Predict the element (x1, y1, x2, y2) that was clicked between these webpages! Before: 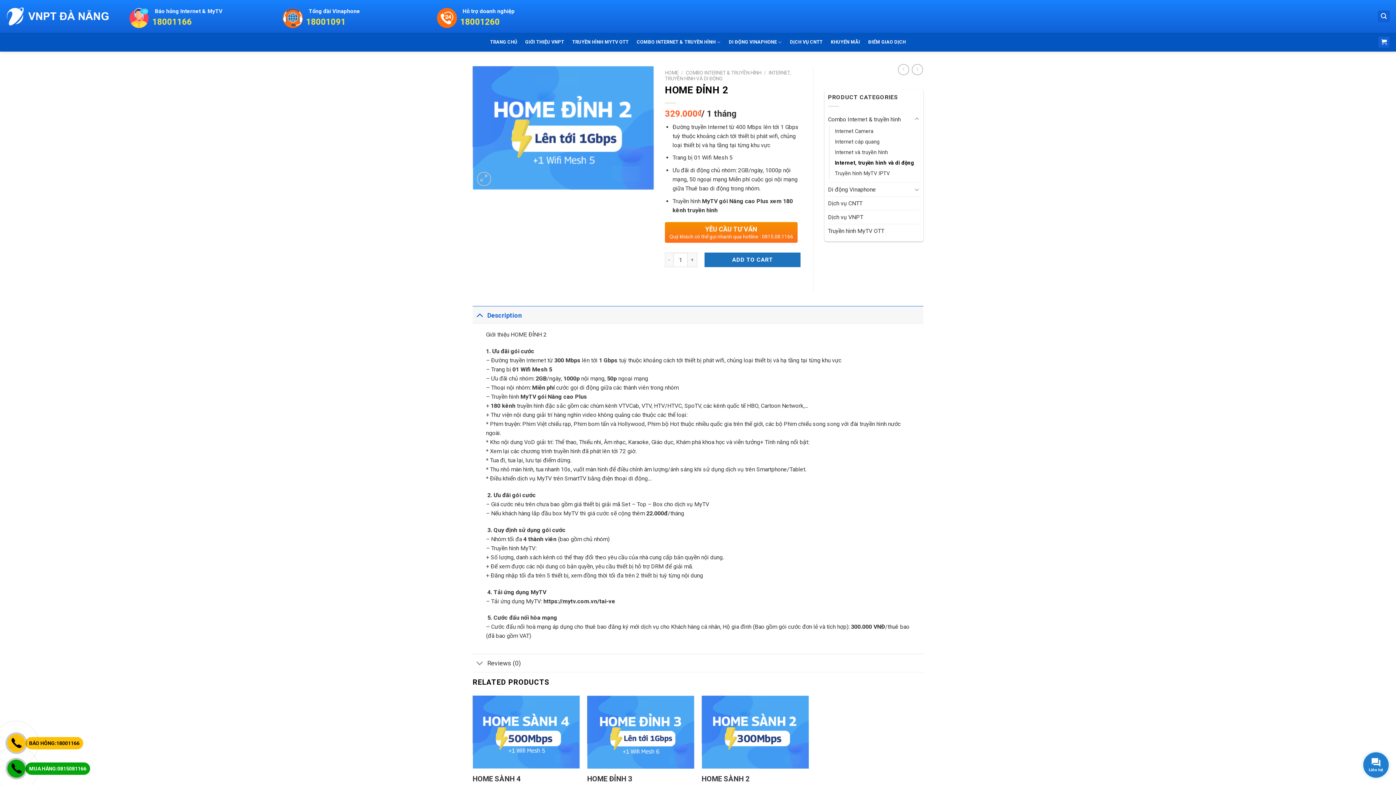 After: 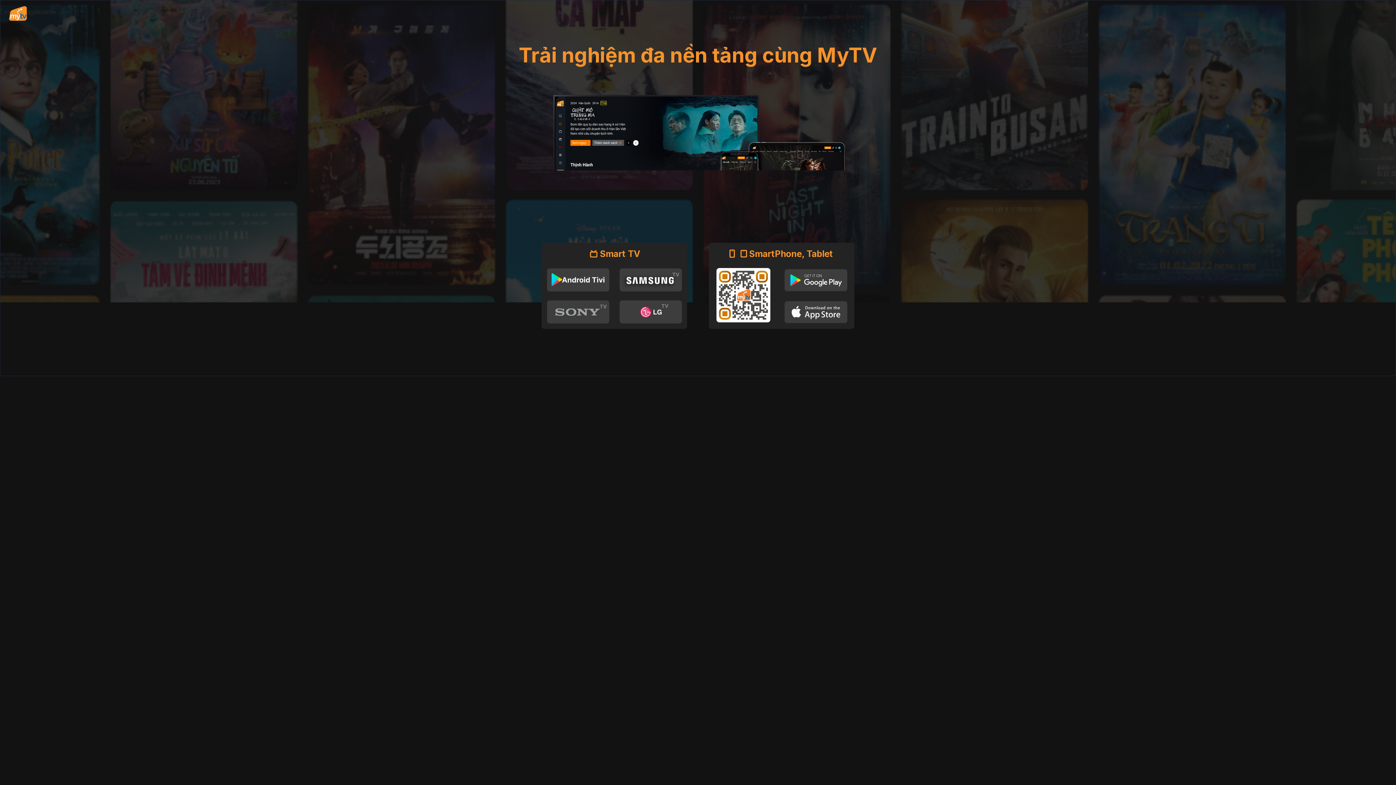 Action: bbox: (543, 598, 615, 604) label: https://mytv.com.vn/tai-ve